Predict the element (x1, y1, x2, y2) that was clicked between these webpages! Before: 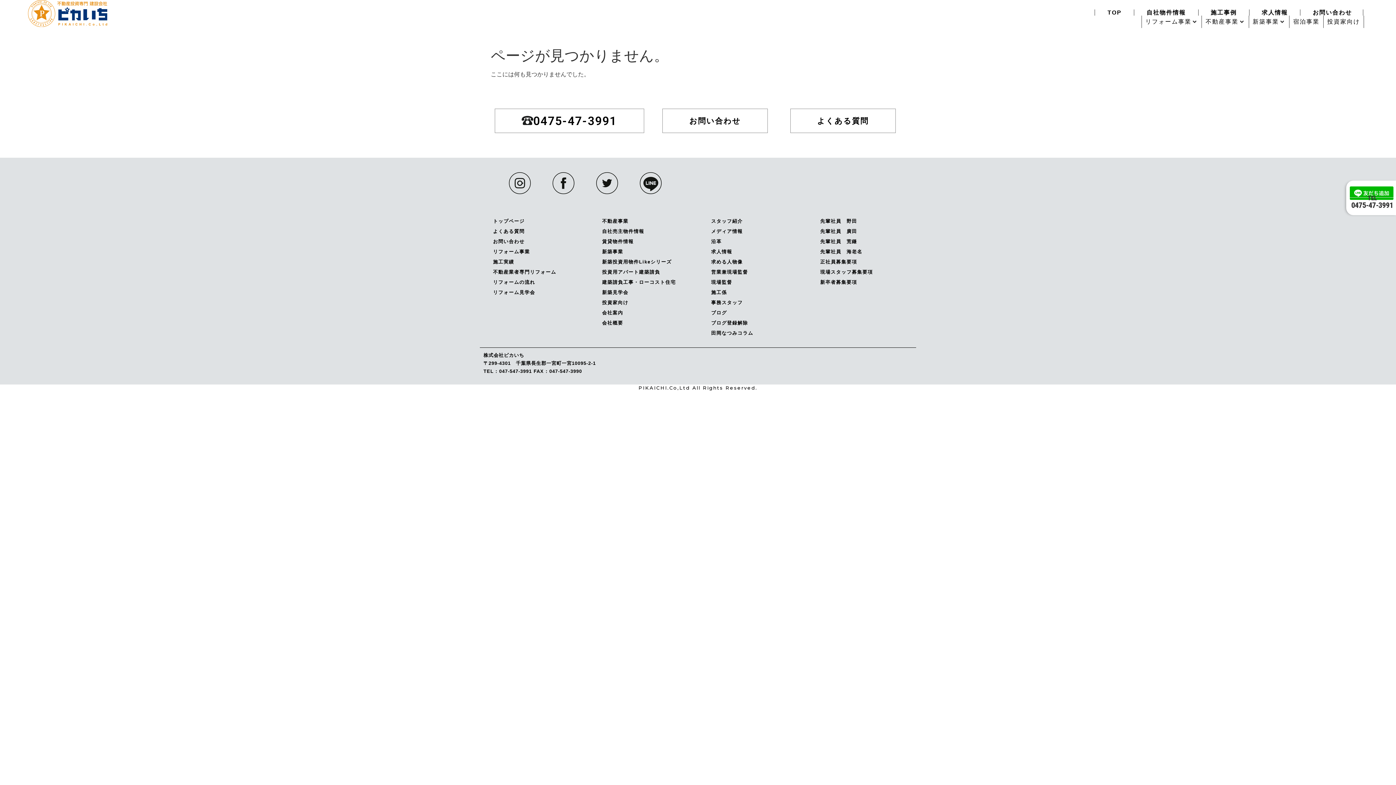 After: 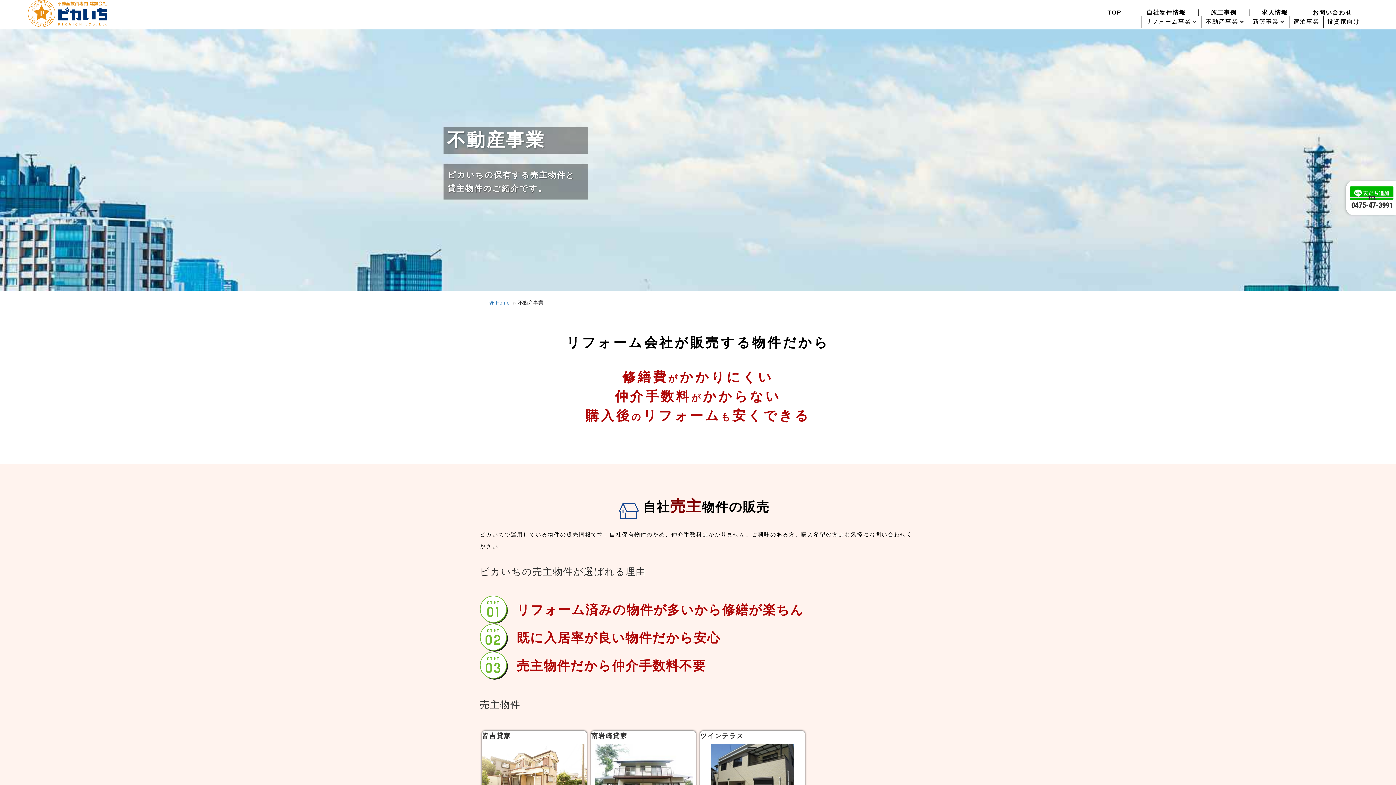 Action: bbox: (592, 217, 694, 224) label: 不動産事業